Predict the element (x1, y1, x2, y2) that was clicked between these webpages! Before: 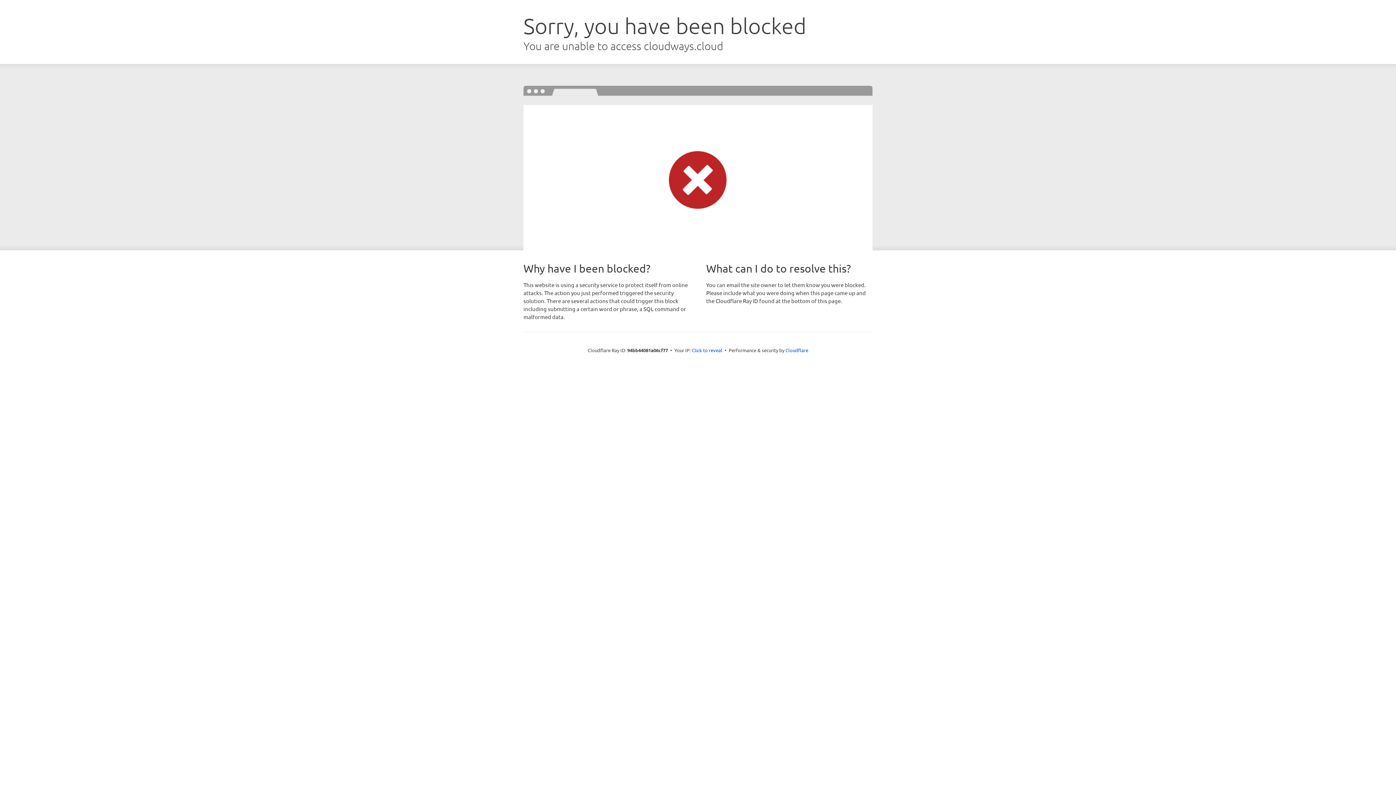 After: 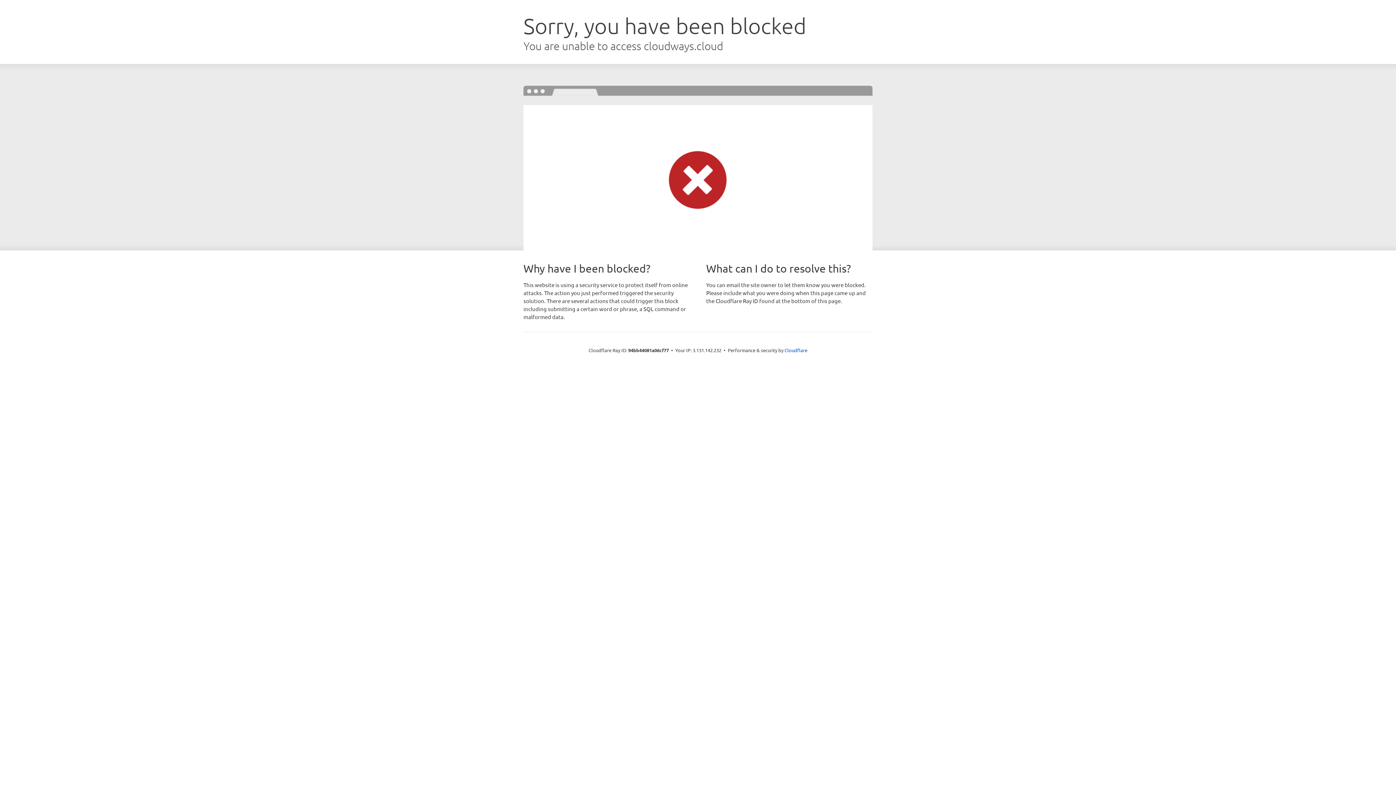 Action: label: Click to reveal bbox: (692, 346, 722, 353)